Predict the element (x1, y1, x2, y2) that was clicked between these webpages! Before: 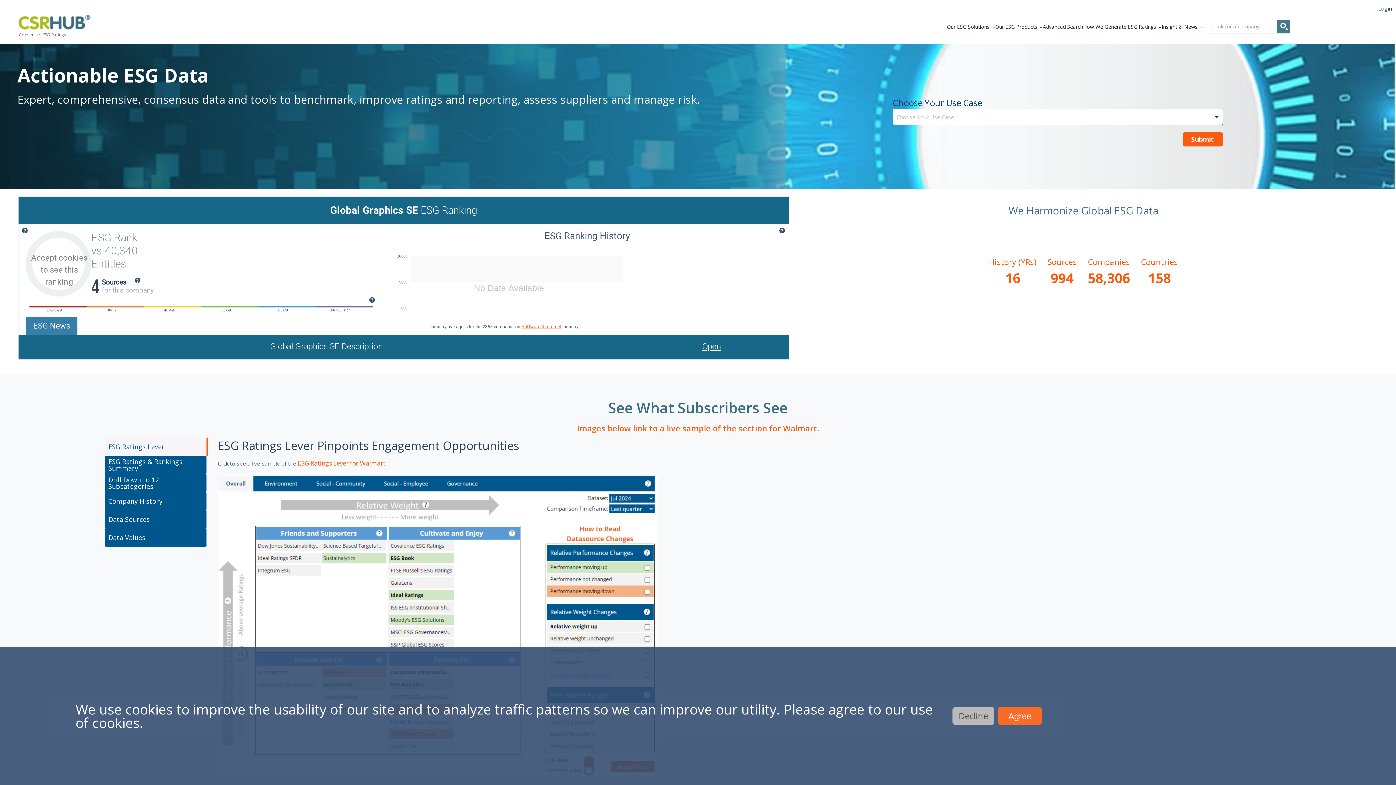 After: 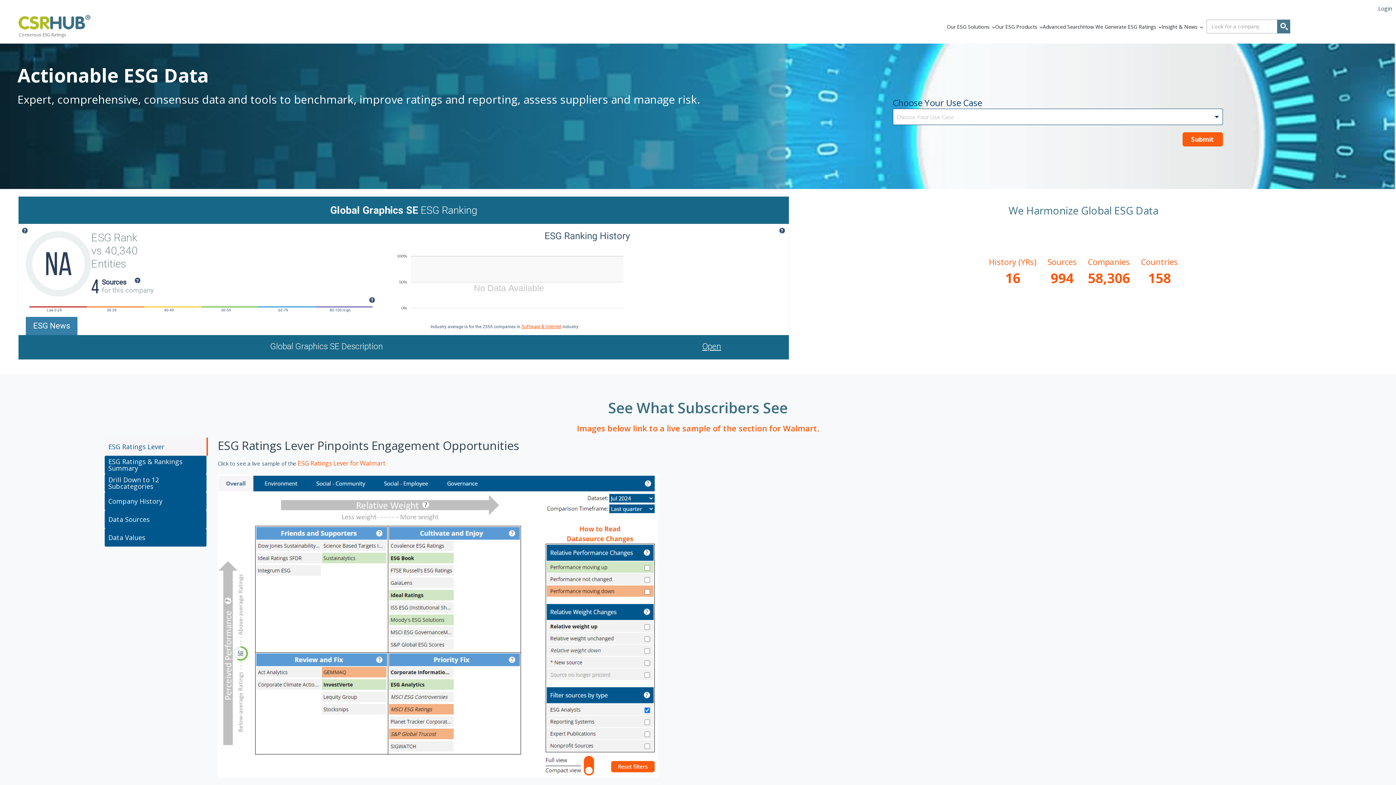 Action: label: Agree bbox: (998, 707, 1042, 725)